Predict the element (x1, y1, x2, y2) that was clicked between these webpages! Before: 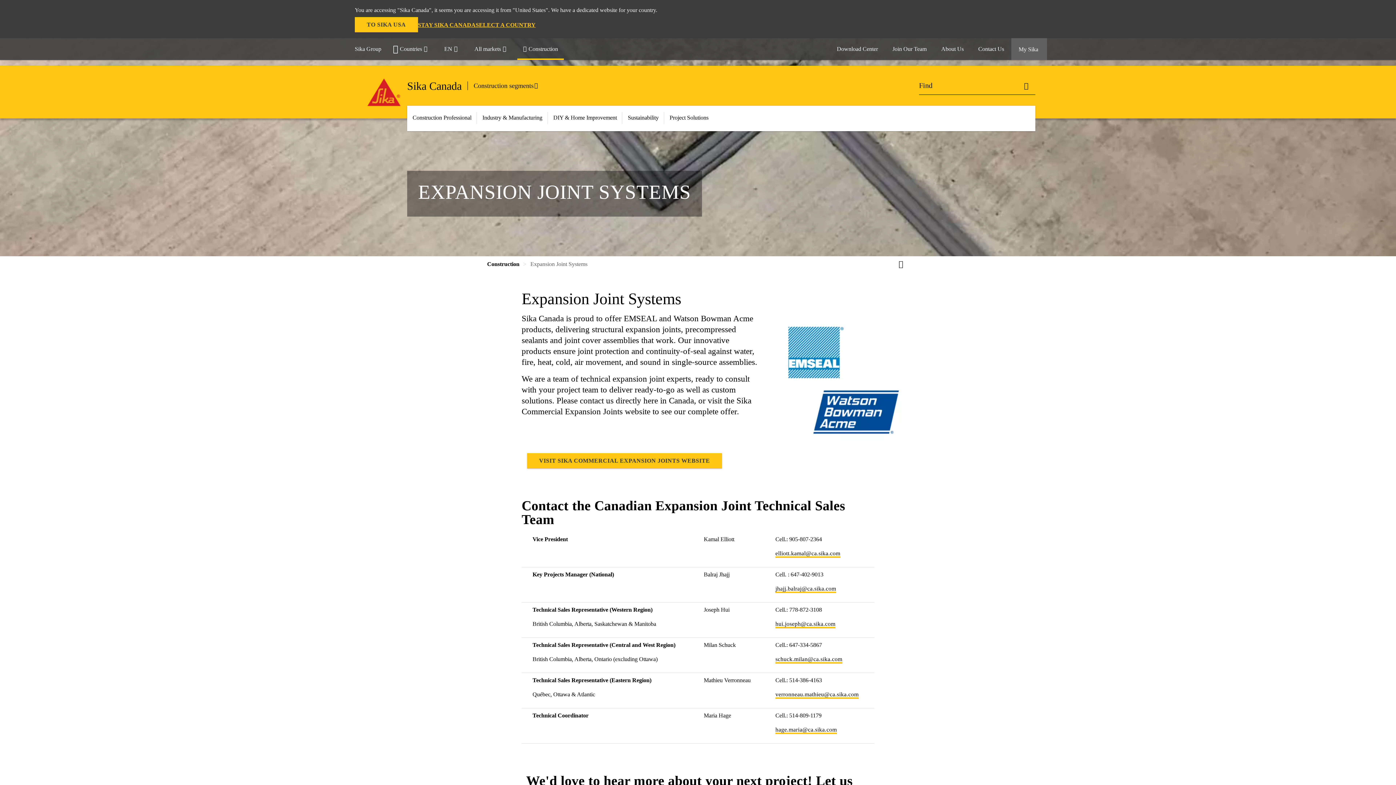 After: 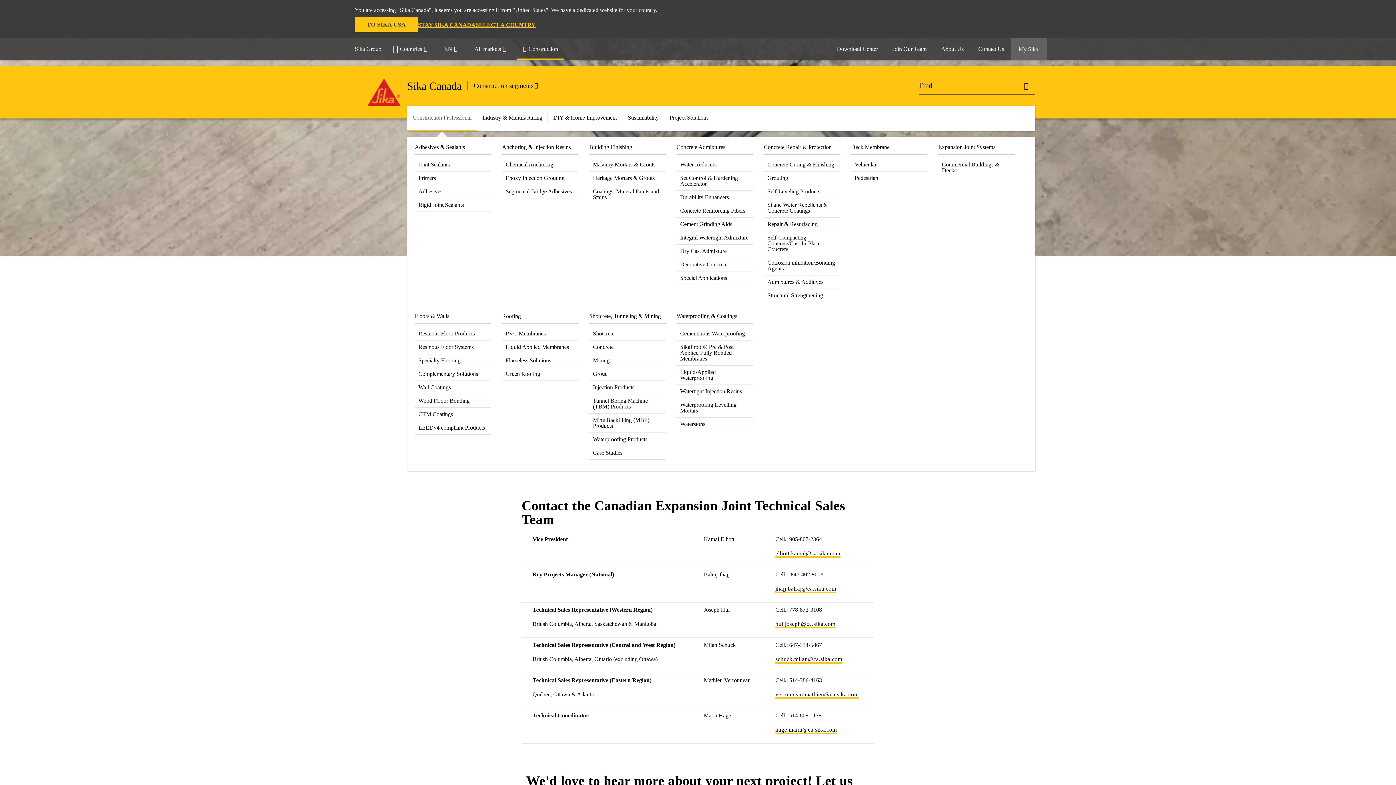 Action: bbox: (407, 105, 477, 129) label: Construction Professional